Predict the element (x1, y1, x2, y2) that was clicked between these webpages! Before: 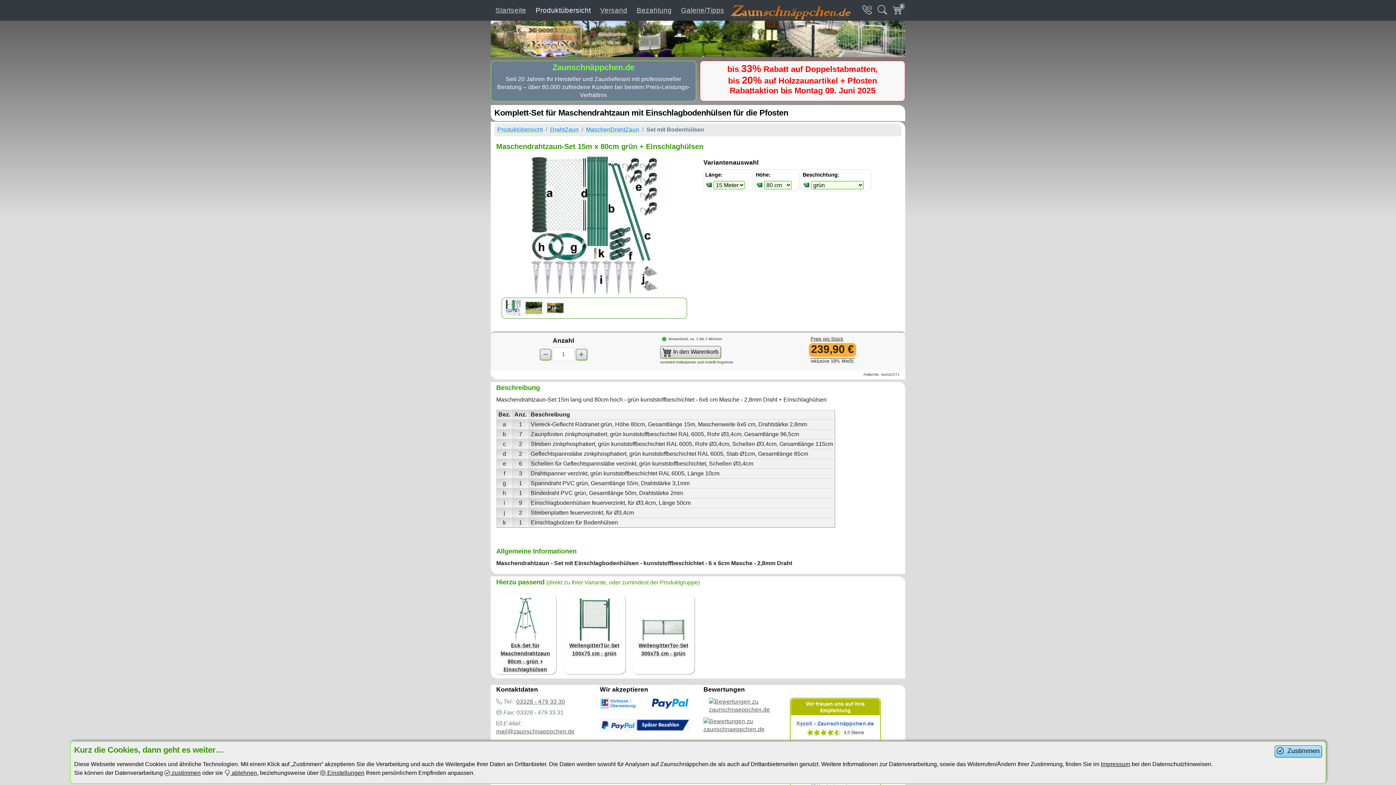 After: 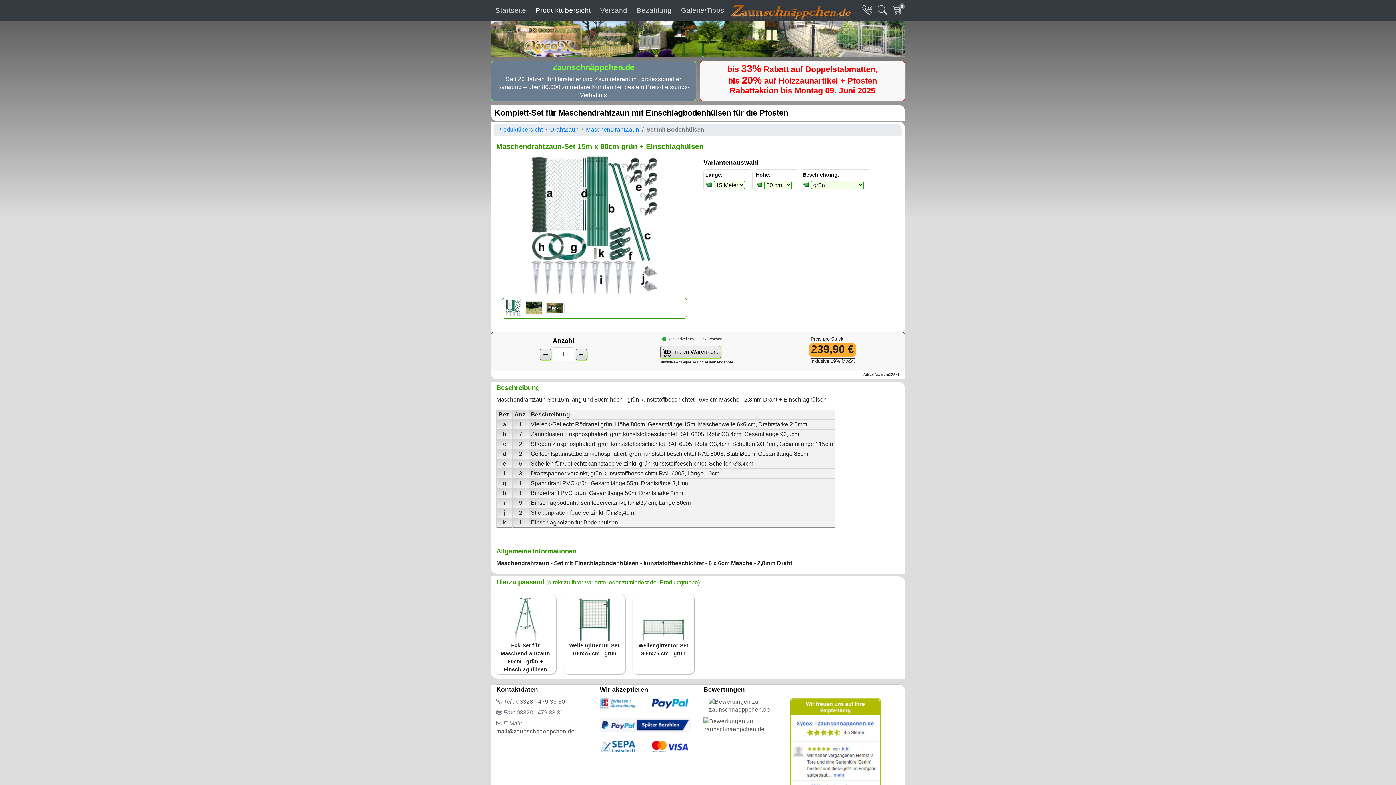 Action: label:  Zustimmen bbox: (1275, 746, 1322, 757)